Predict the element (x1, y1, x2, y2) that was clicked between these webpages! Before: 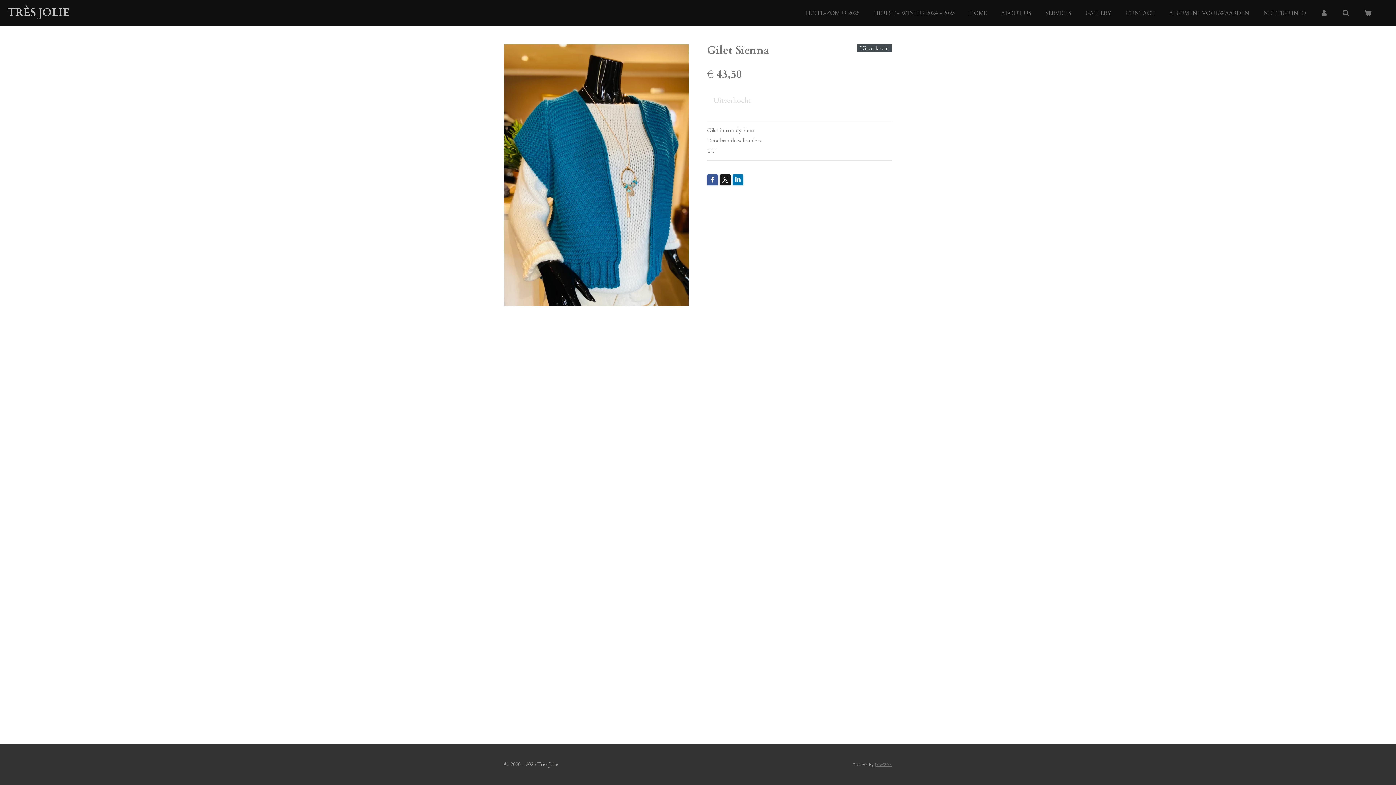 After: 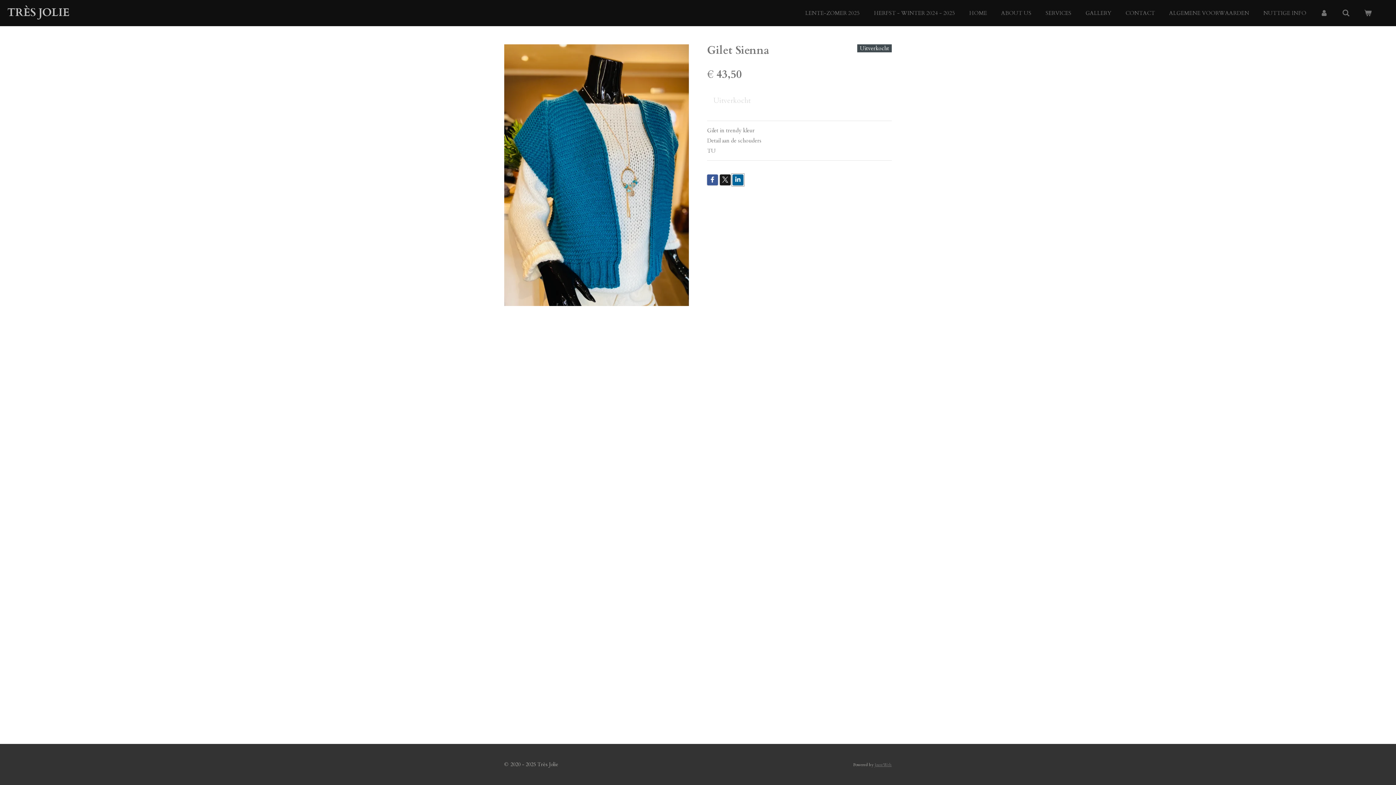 Action: bbox: (732, 174, 743, 185)